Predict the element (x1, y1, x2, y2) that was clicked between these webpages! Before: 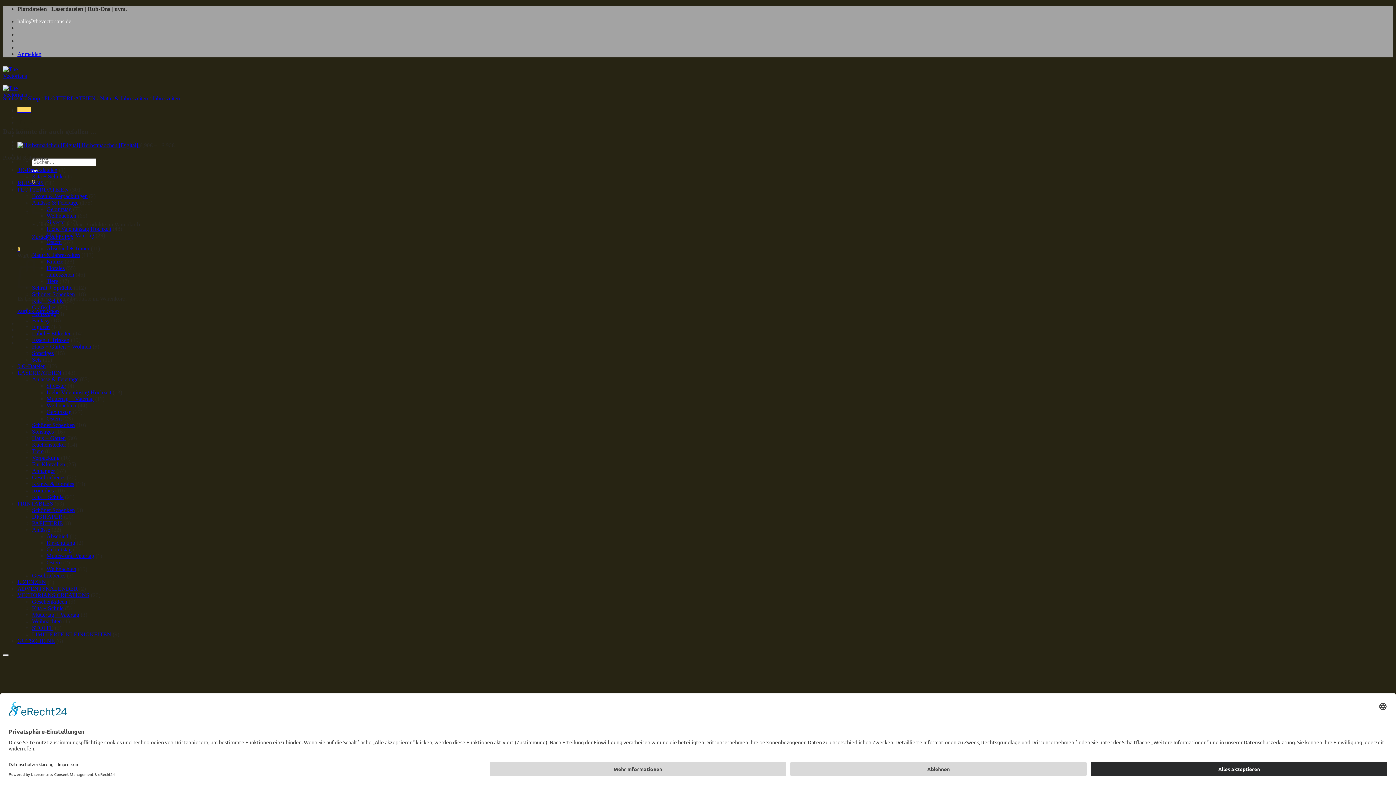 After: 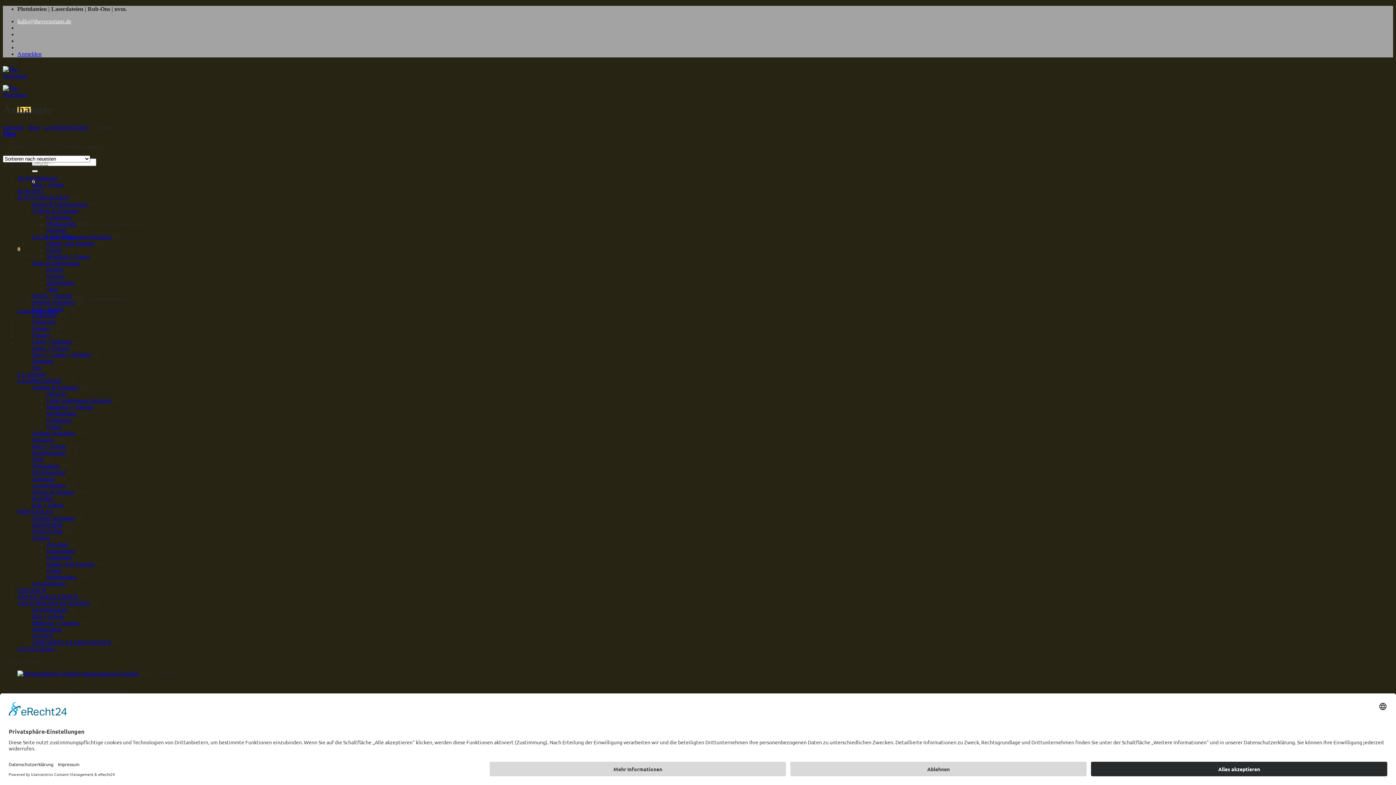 Action: bbox: (32, 468, 54, 474) label: Anhänger